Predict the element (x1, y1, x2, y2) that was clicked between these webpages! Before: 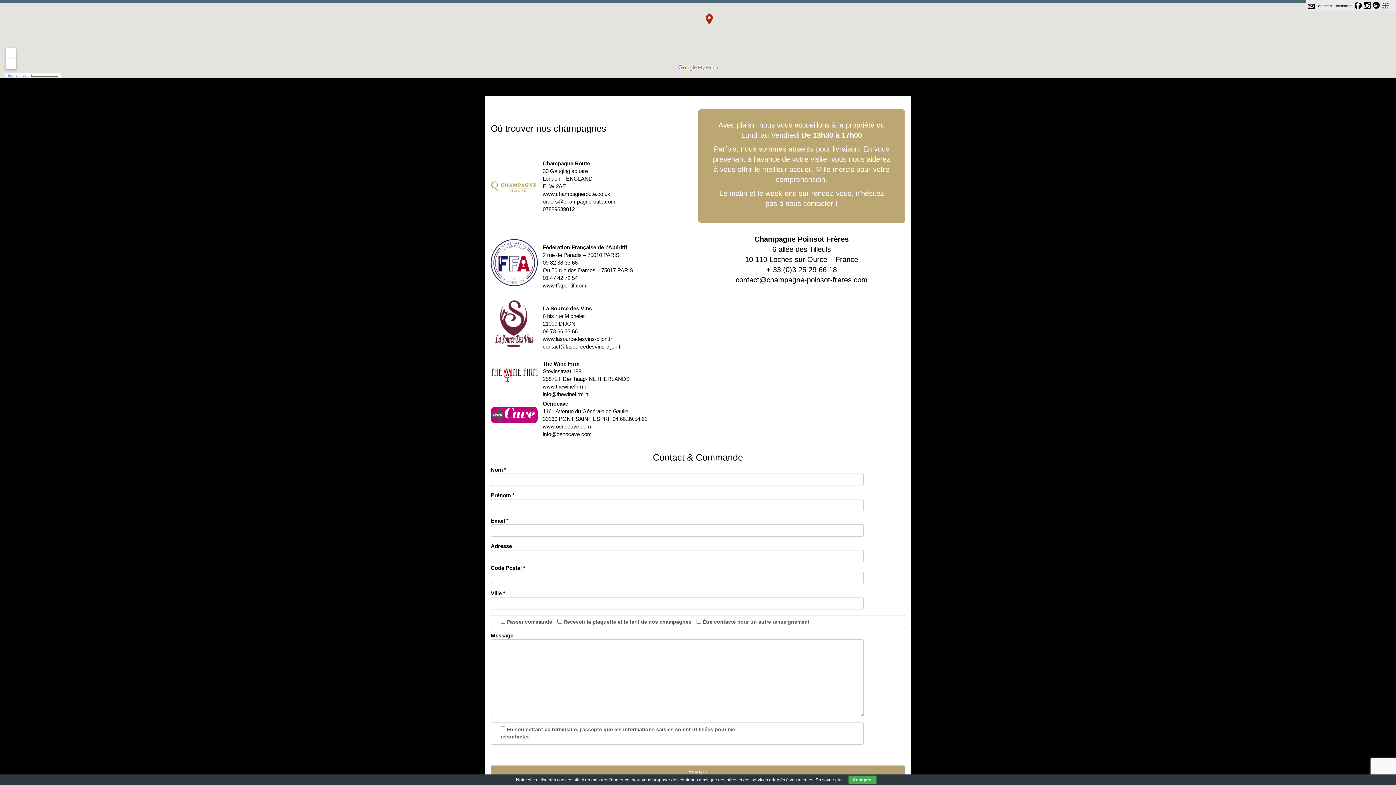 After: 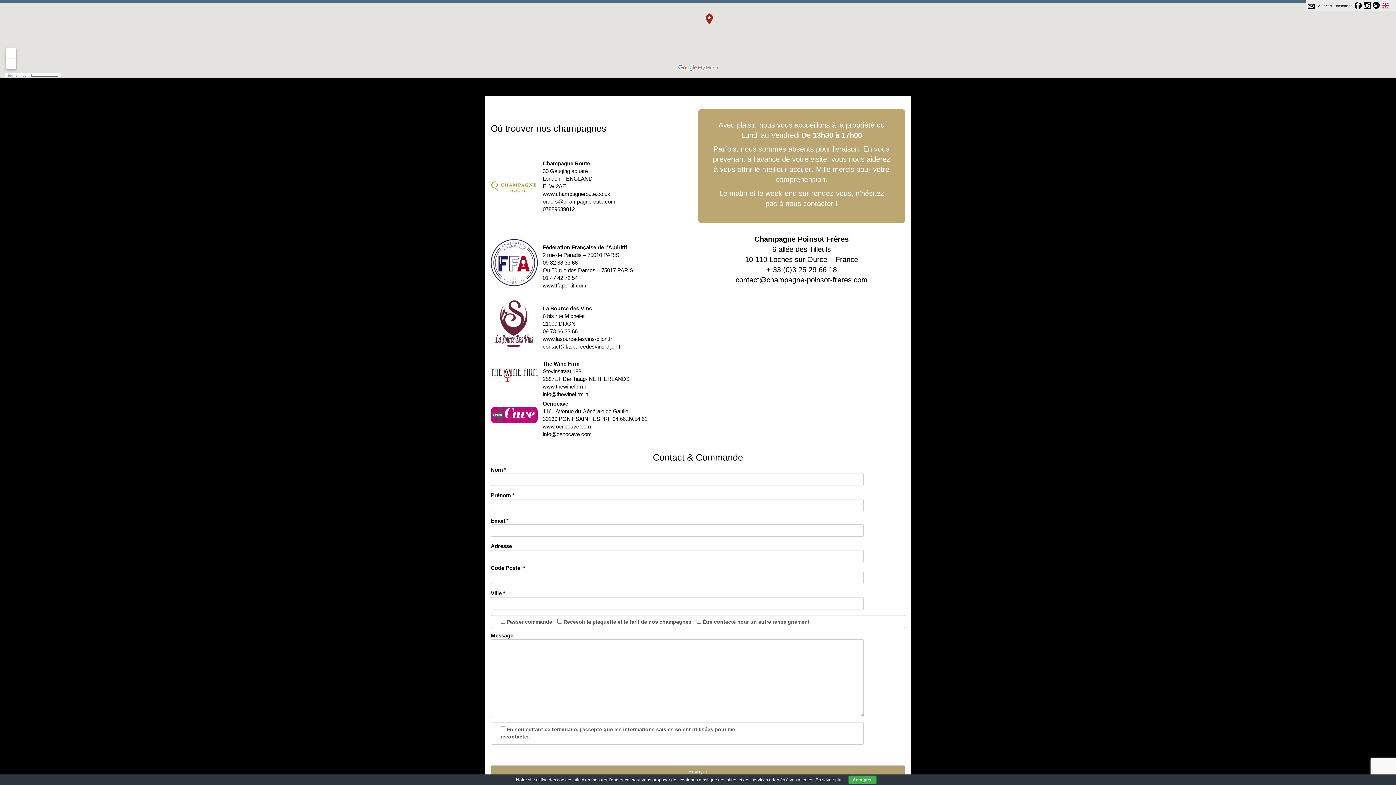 Action: bbox: (1373, 1, 1380, 9)